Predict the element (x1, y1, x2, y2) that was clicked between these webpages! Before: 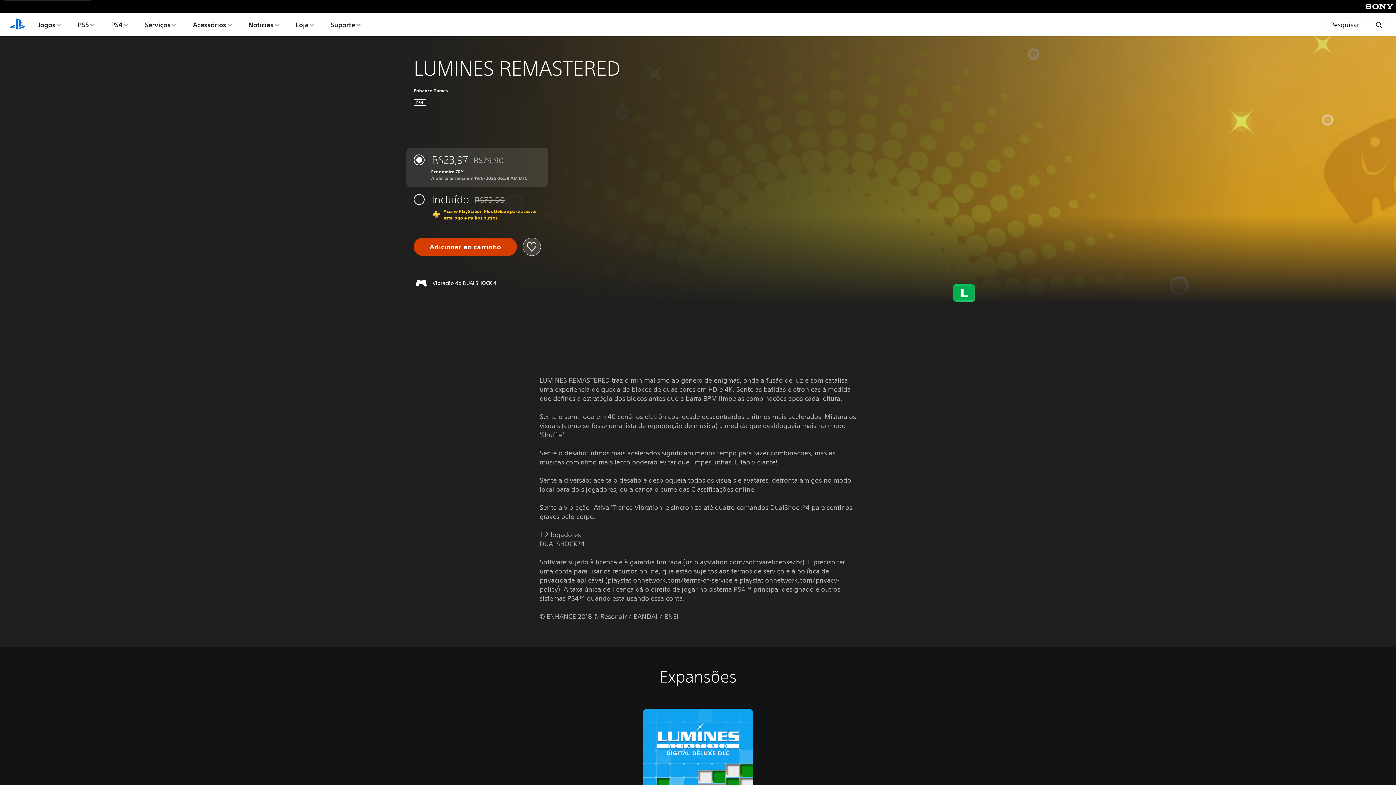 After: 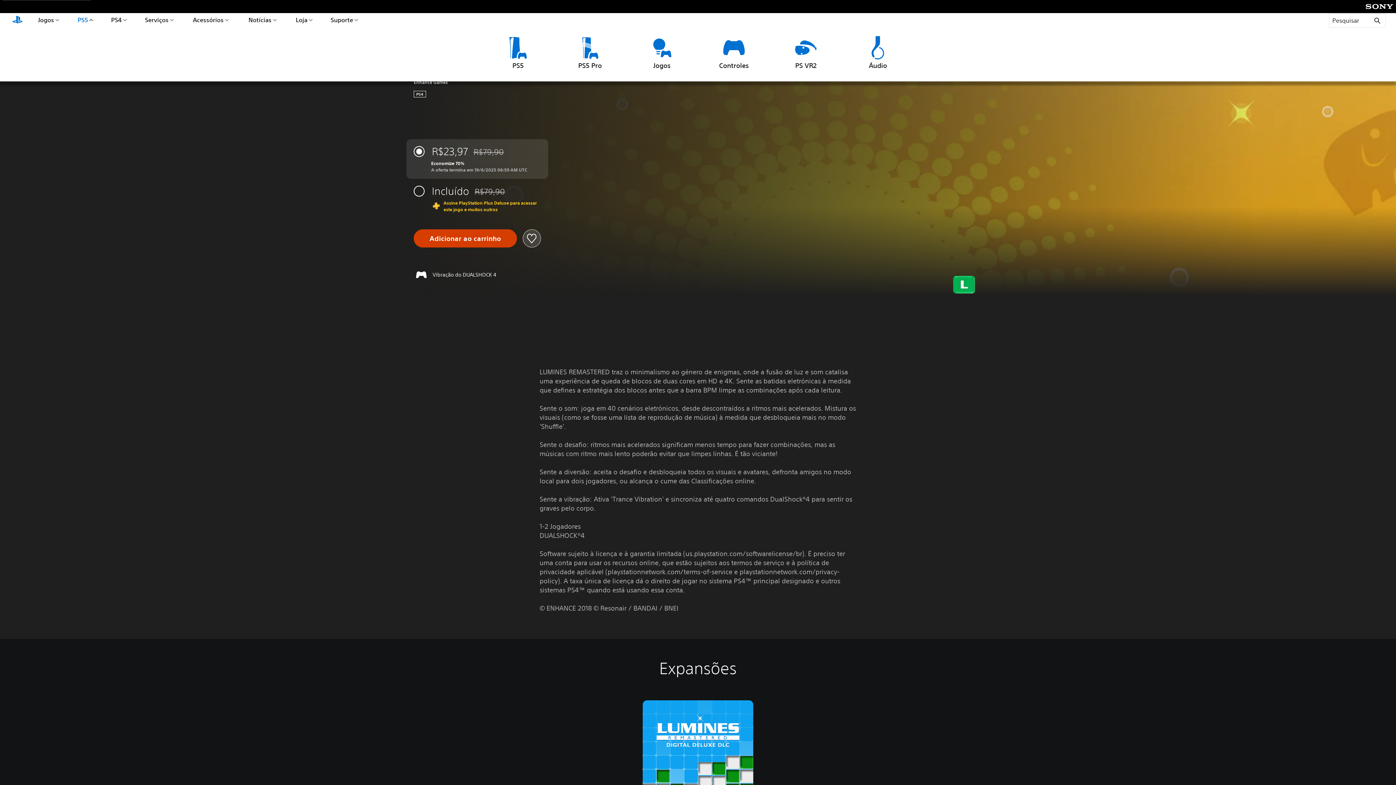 Action: bbox: (75, 13, 96, 36) label: PS5